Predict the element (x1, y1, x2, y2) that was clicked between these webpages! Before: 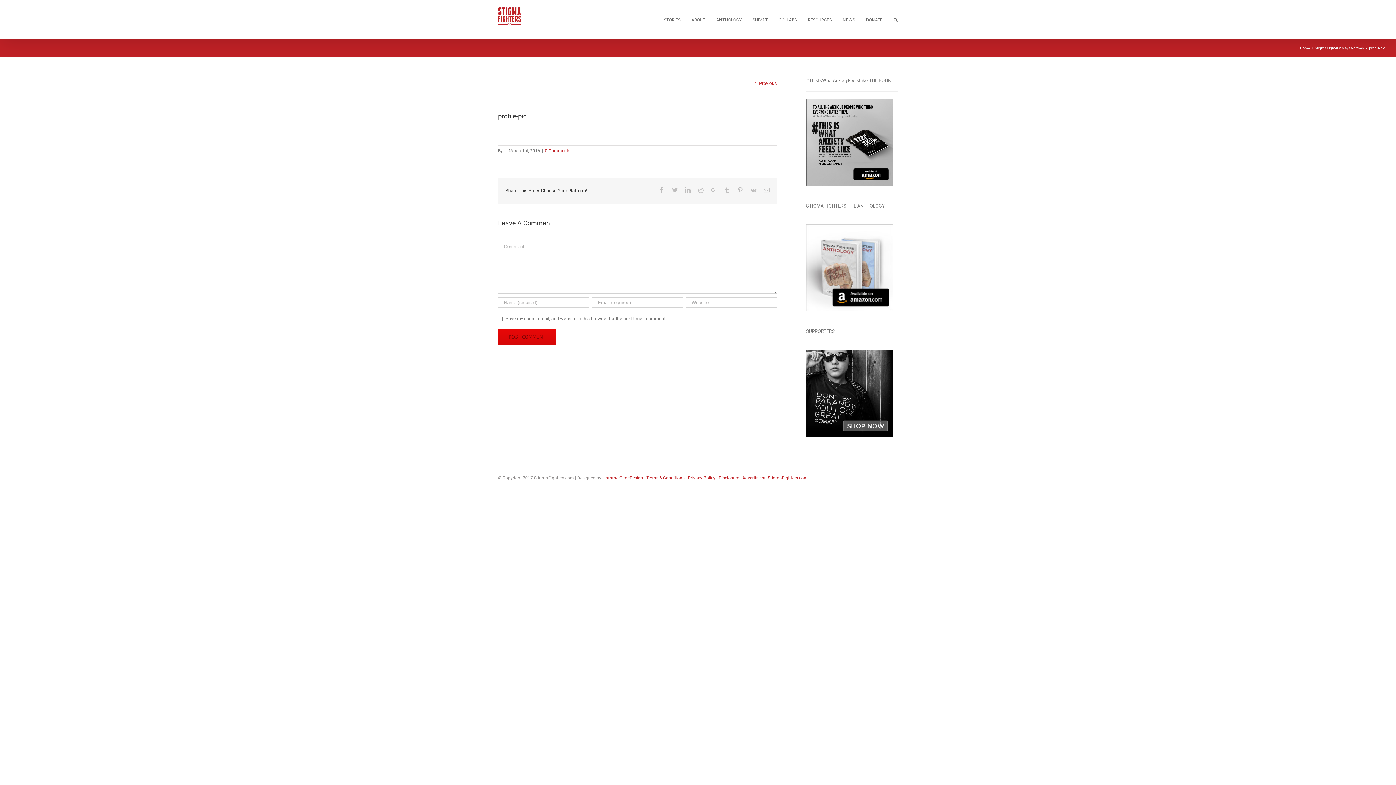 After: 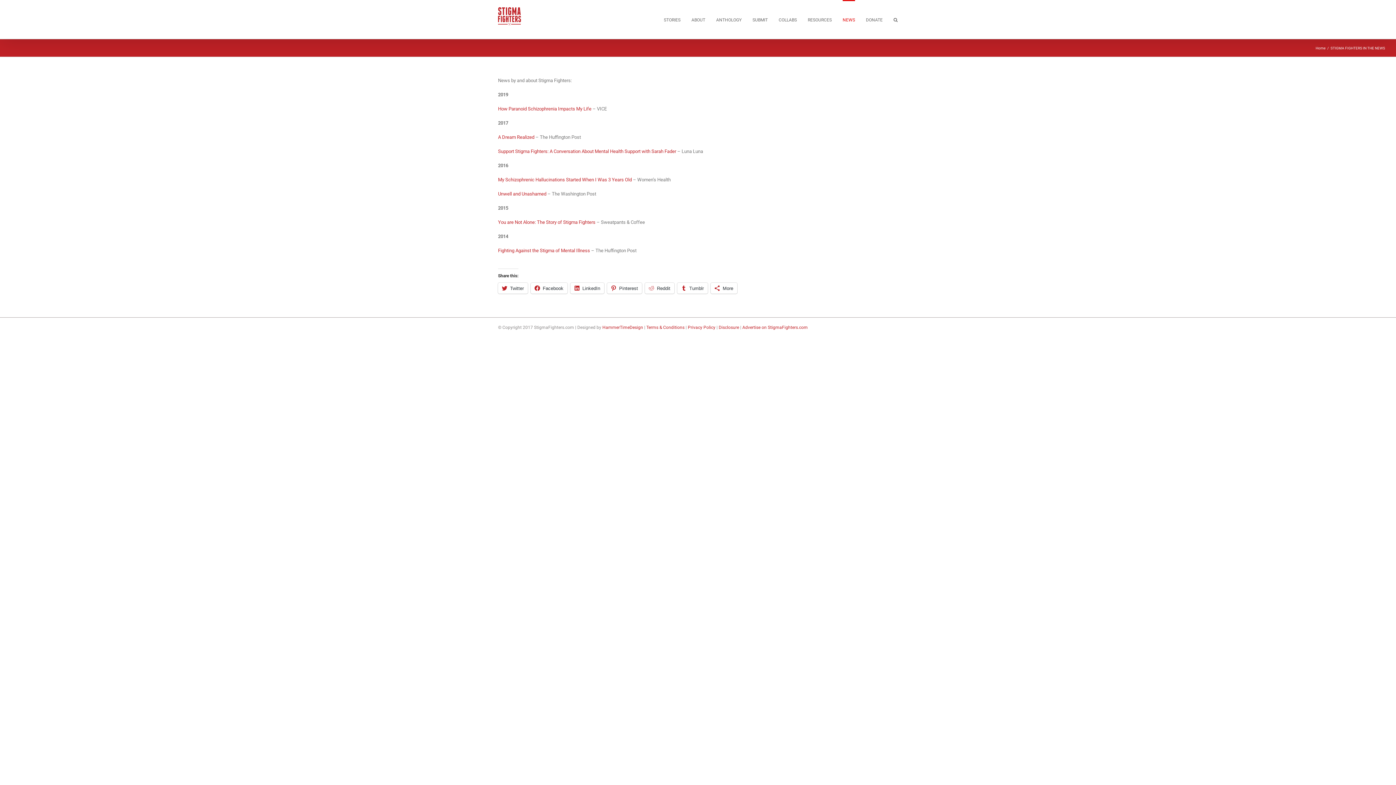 Action: label: NEWS bbox: (842, 0, 855, 38)